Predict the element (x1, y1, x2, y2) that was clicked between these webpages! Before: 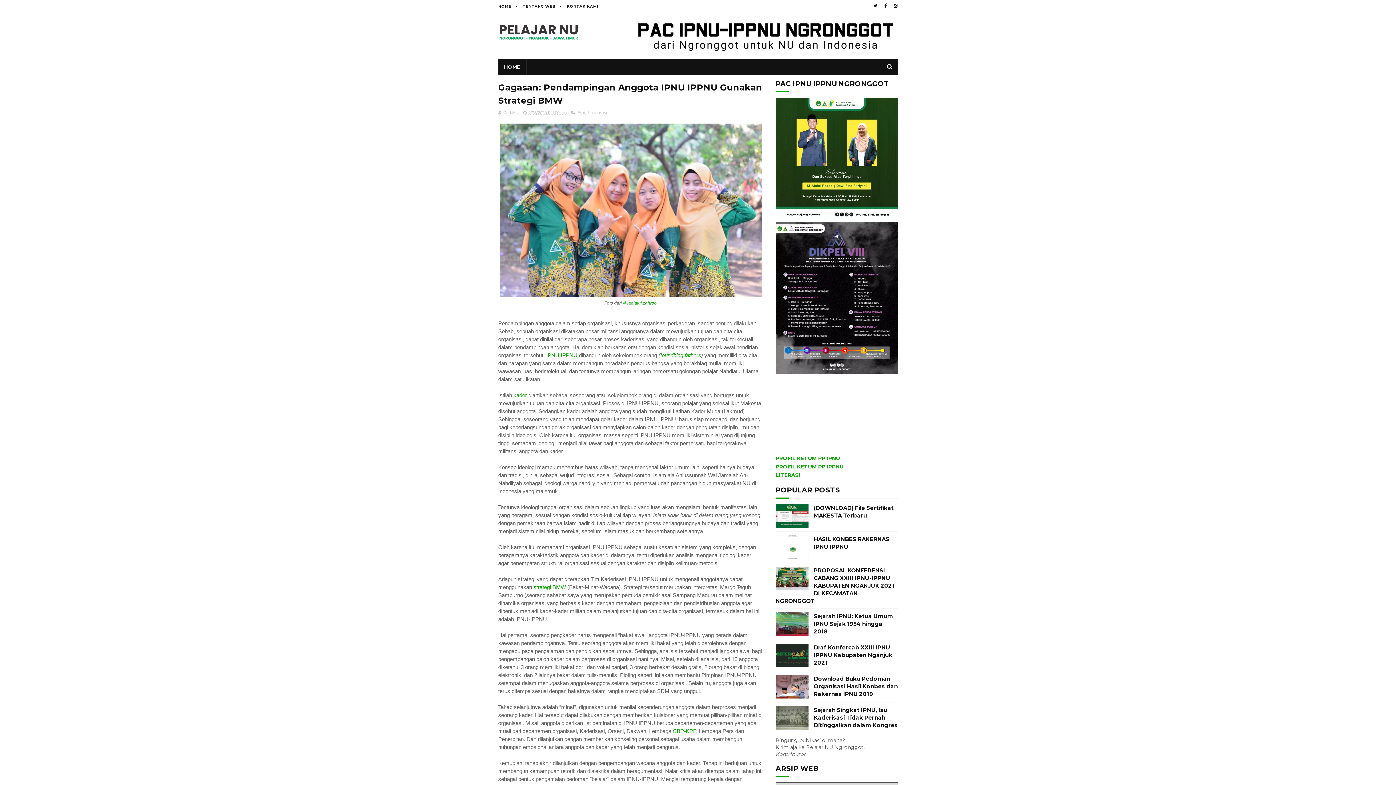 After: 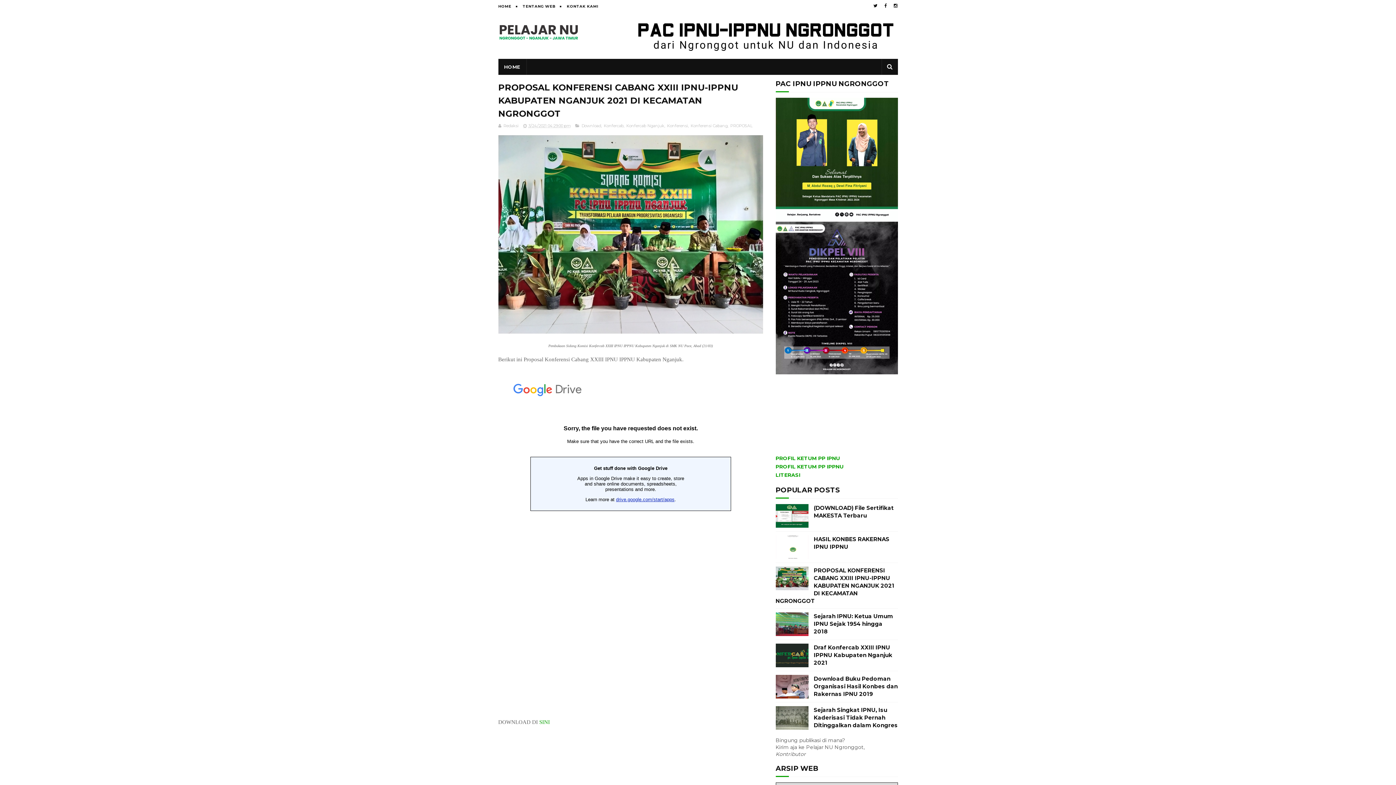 Action: bbox: (775, 567, 894, 604) label: PROPOSAL KONFERENSI CABANG XXIII IPNU-IPPNU KABUPATEN NGANJUK 2021 DI KECAMATAN NGRONGGOT